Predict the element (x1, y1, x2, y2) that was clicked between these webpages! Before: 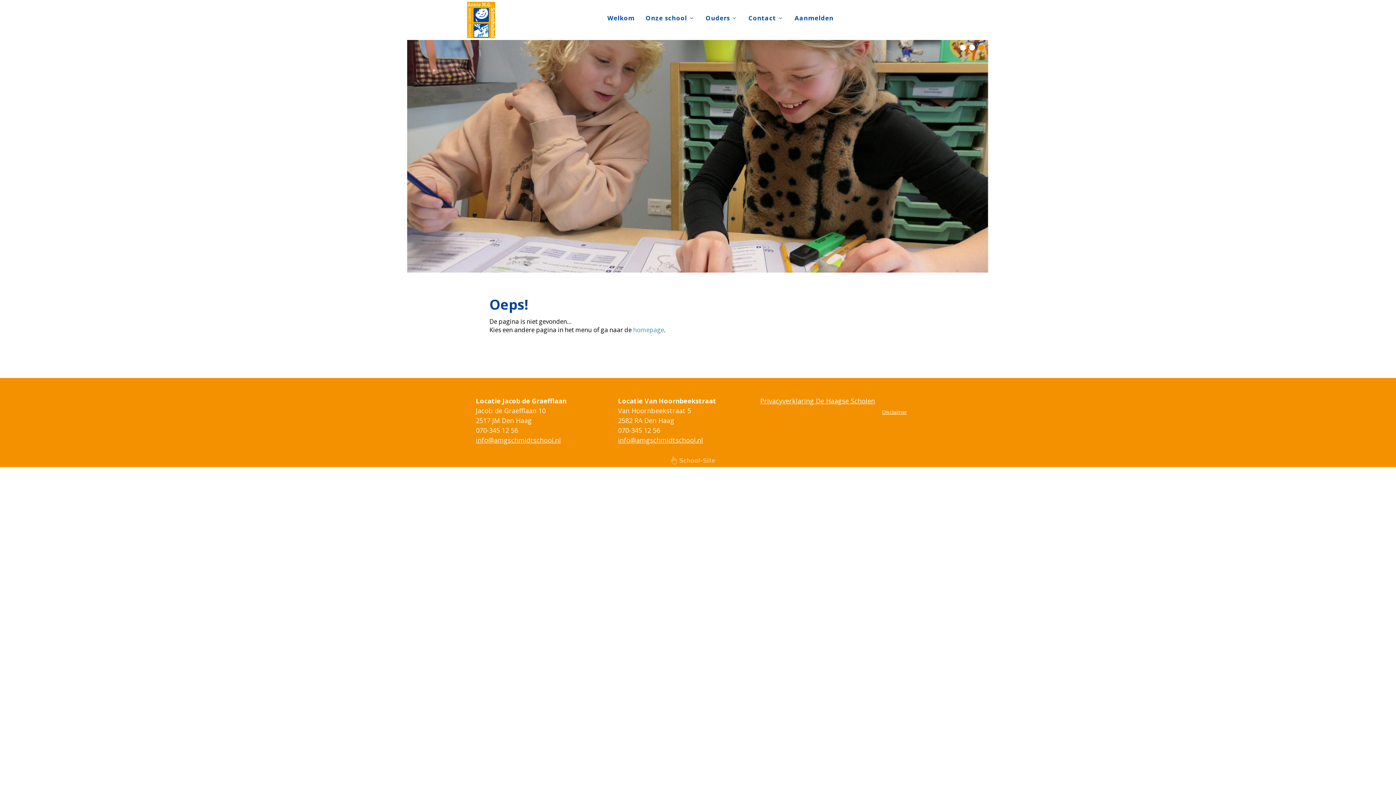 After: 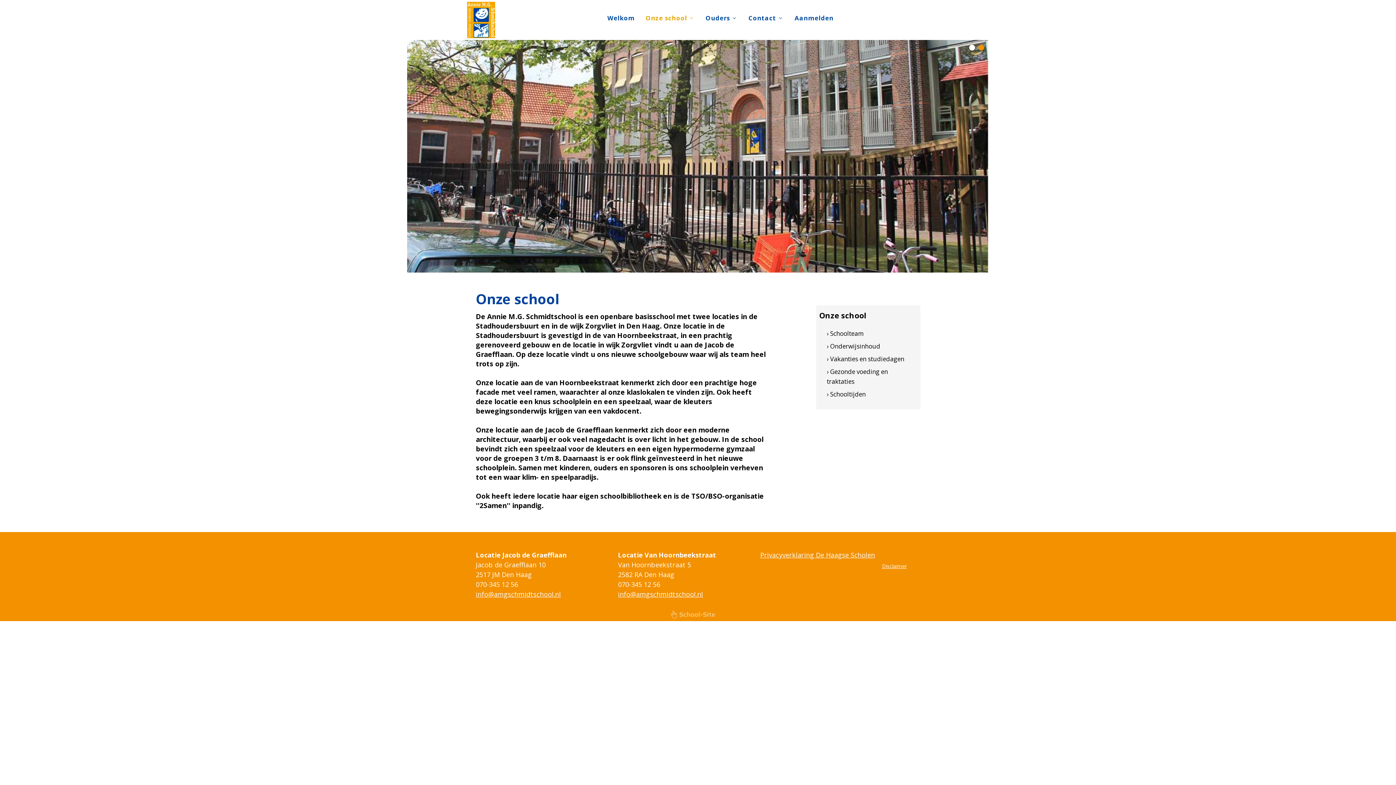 Action: bbox: (640, 0, 700, 36) label: Onze school